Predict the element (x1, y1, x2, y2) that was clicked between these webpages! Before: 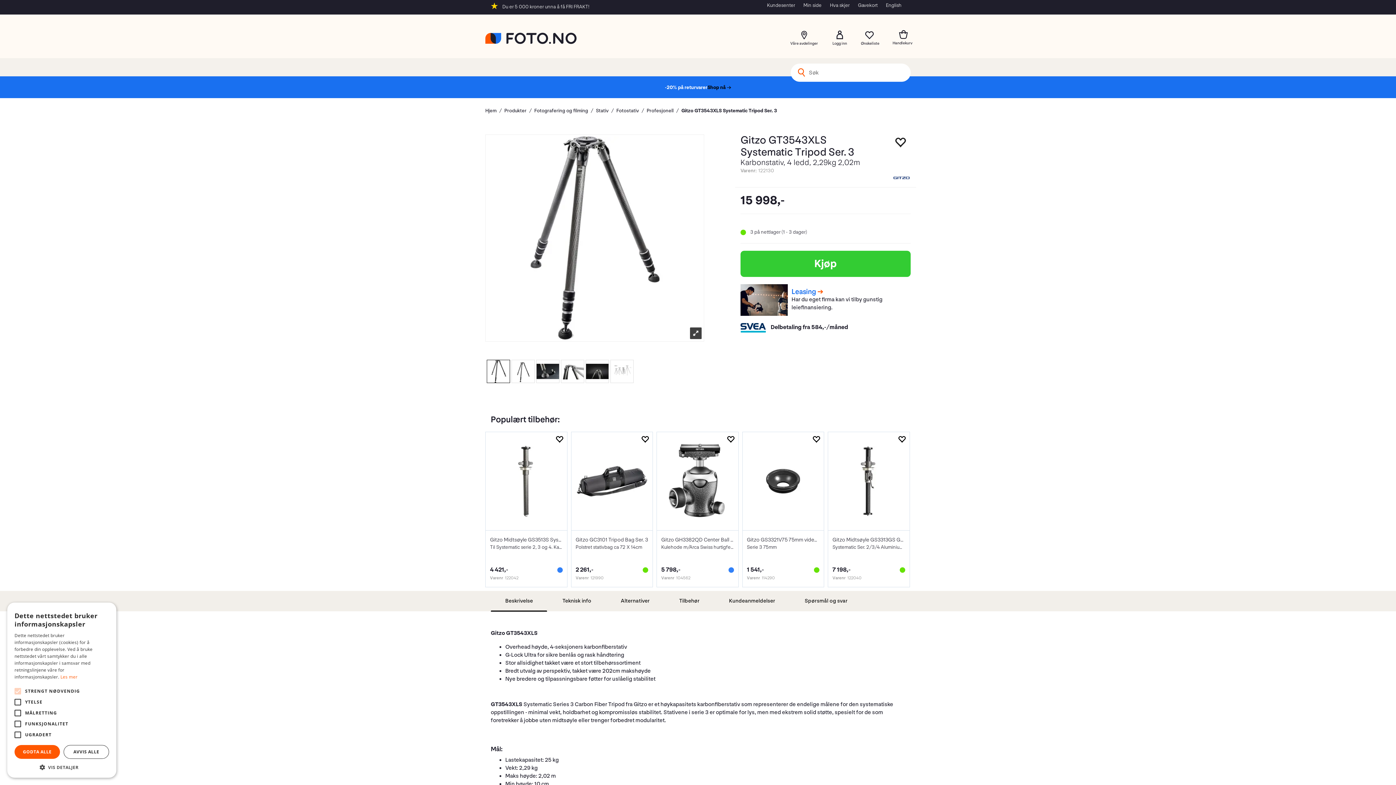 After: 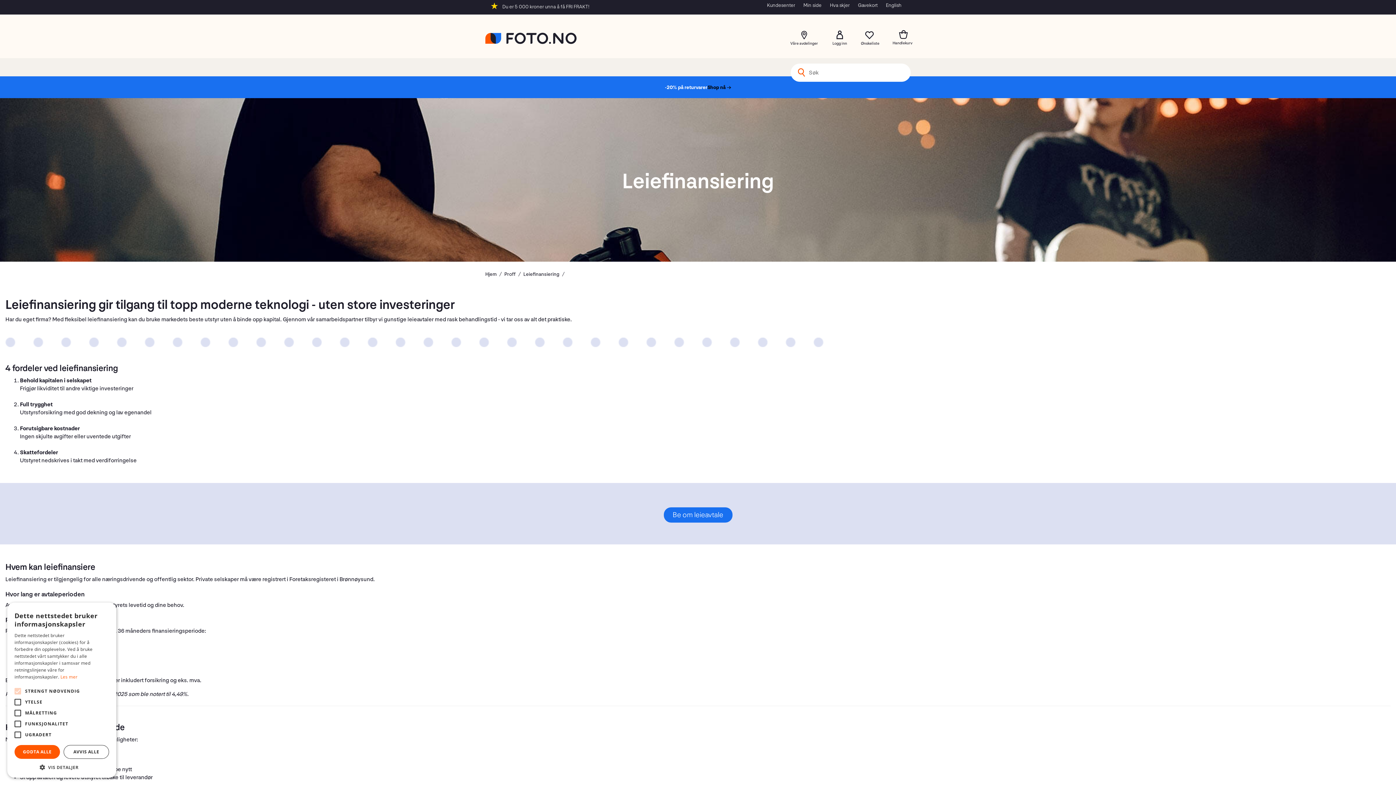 Action: label: Leasing bbox: (791, 287, 816, 296)